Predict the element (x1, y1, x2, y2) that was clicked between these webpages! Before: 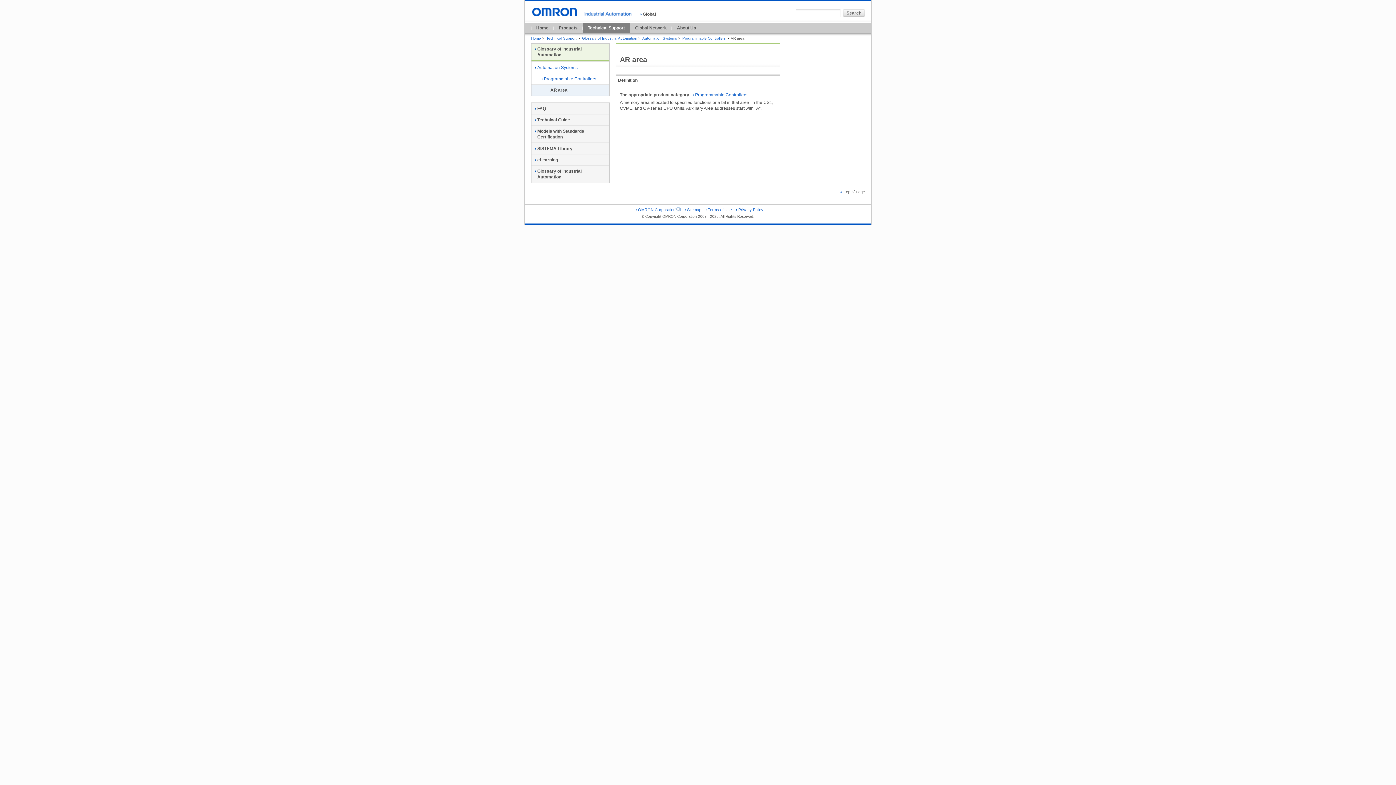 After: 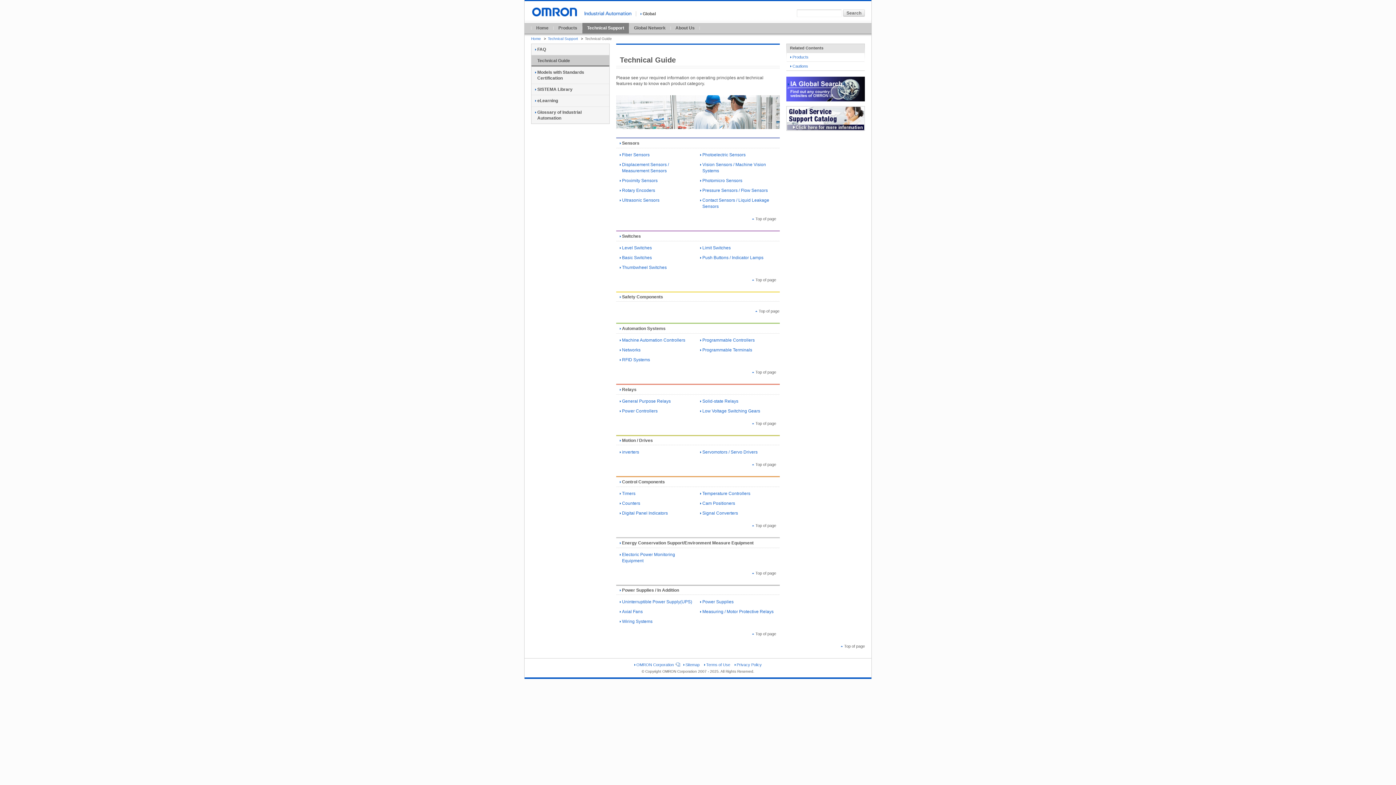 Action: bbox: (531, 114, 609, 125) label: Technical Guide